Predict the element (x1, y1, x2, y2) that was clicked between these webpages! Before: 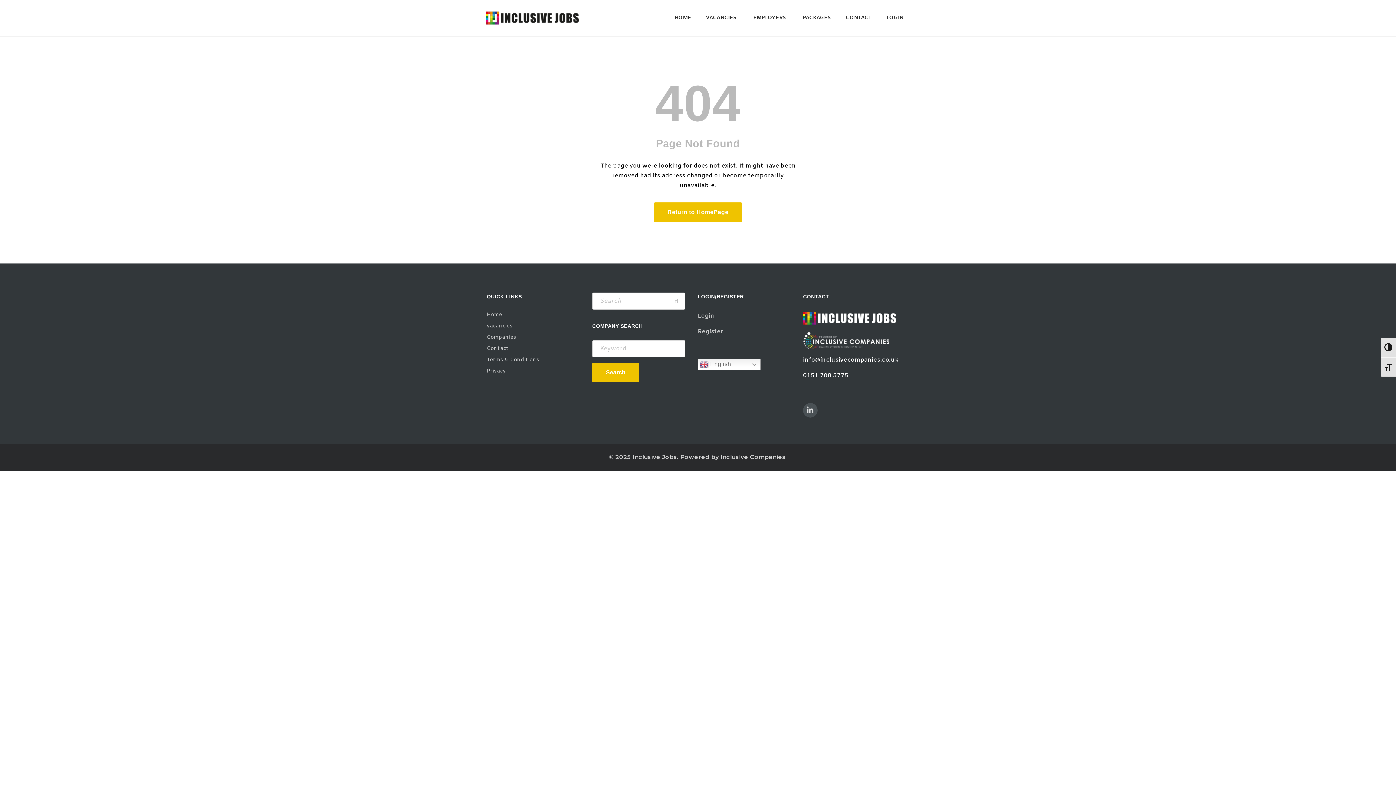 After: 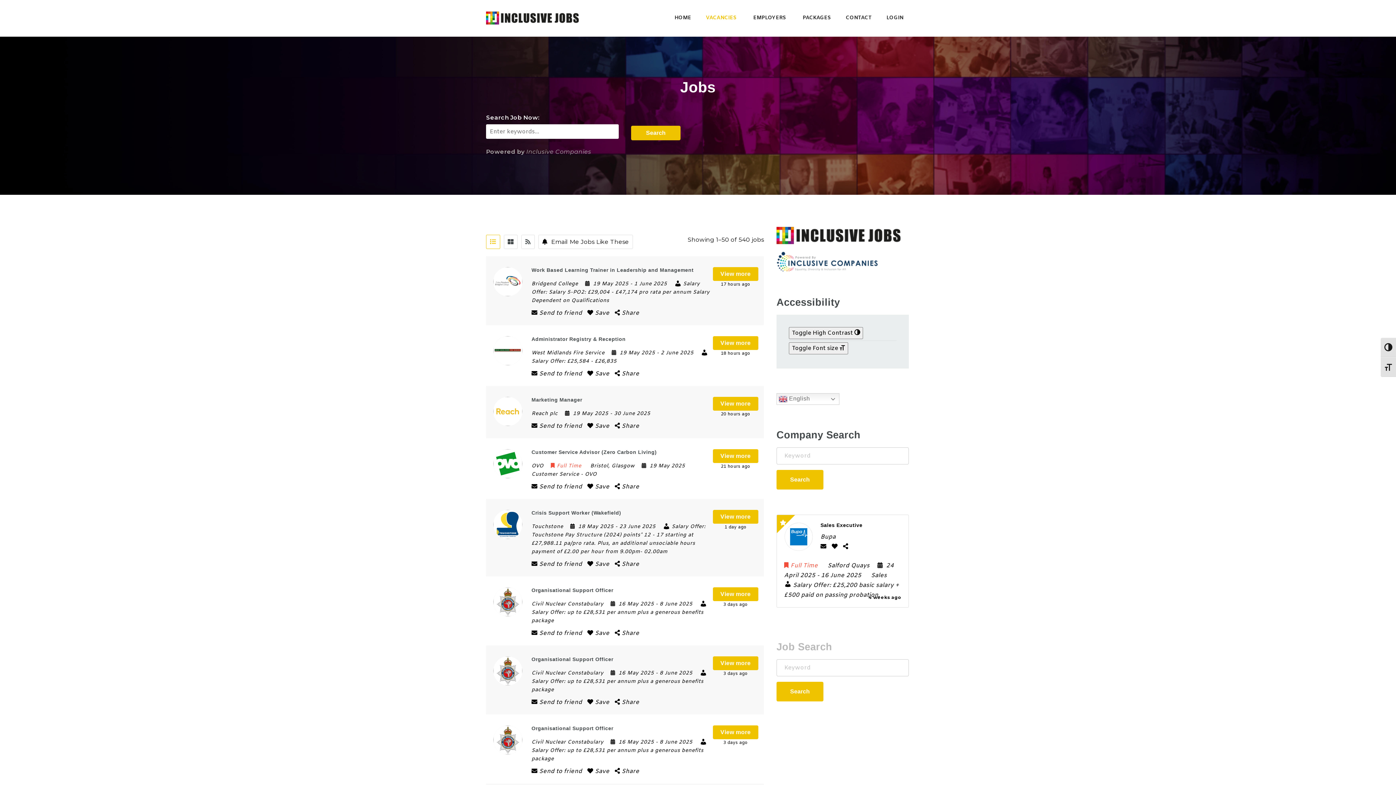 Action: bbox: (486, 322, 579, 330) label: vacancies